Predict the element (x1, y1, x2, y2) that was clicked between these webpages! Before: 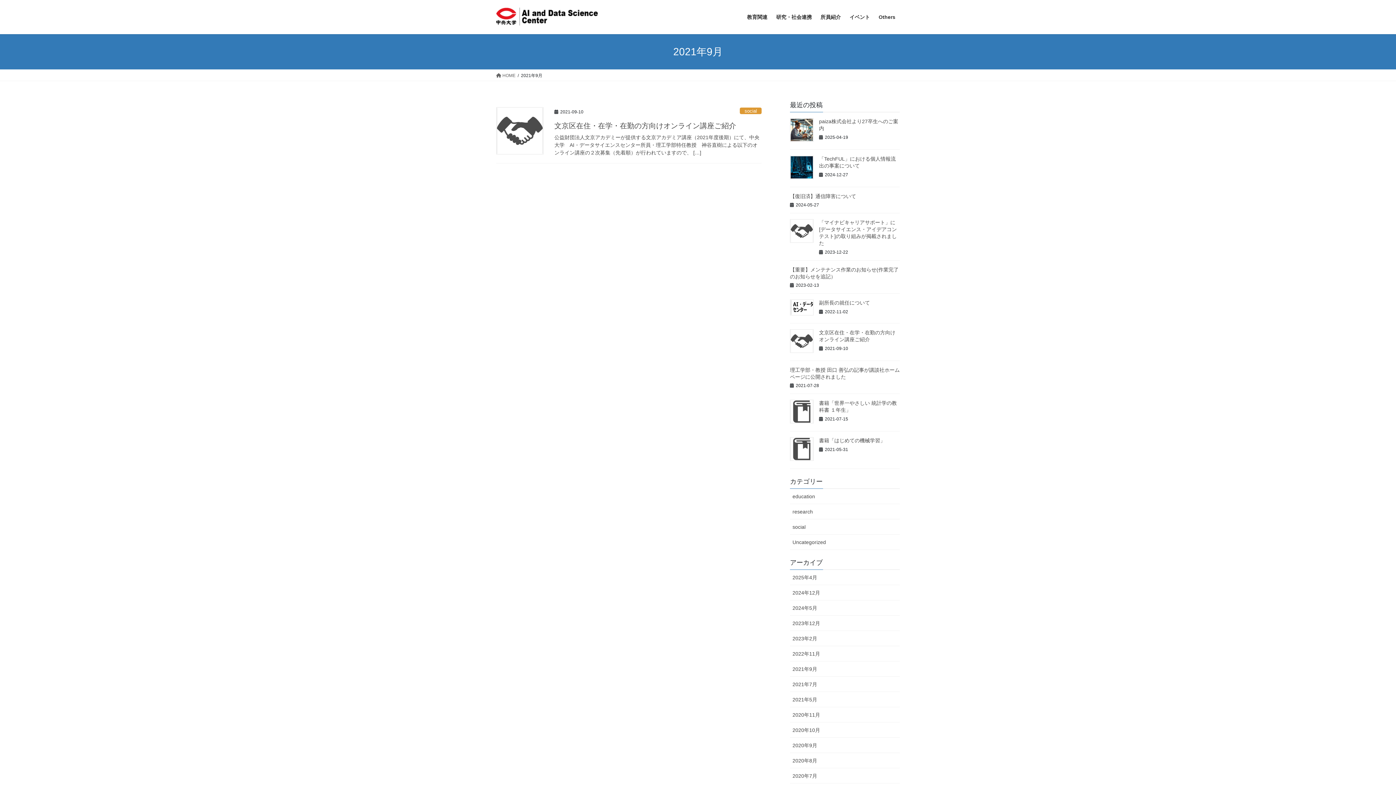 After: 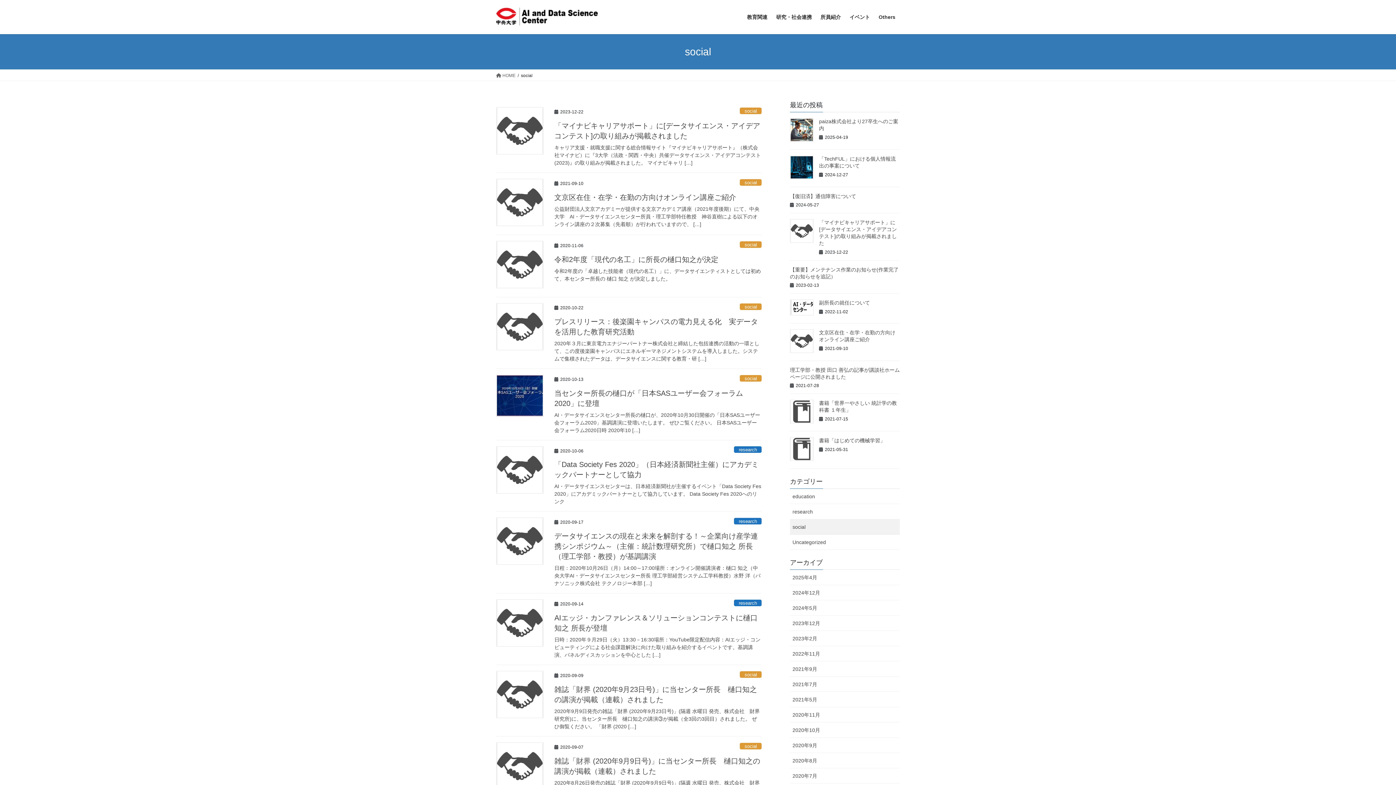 Action: bbox: (790, 519, 900, 534) label: social